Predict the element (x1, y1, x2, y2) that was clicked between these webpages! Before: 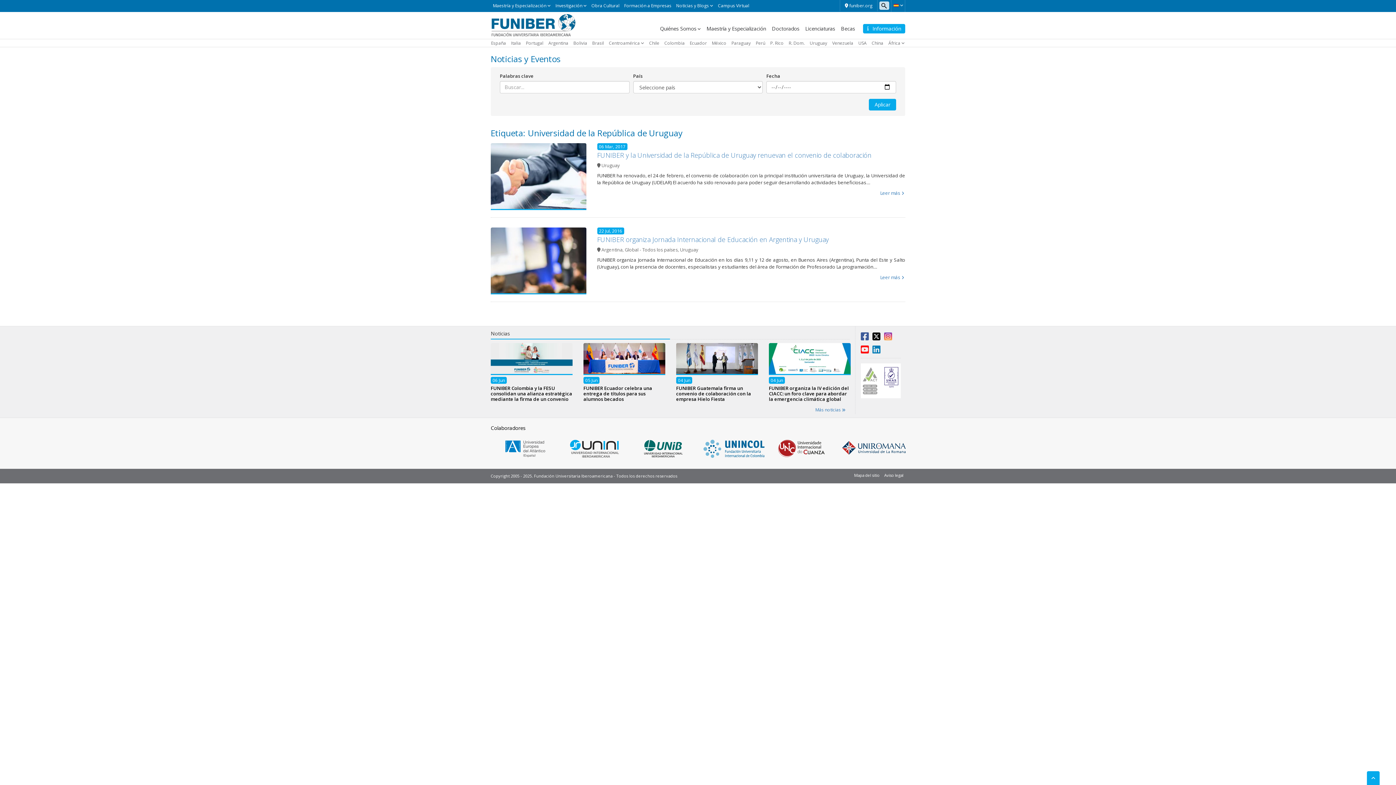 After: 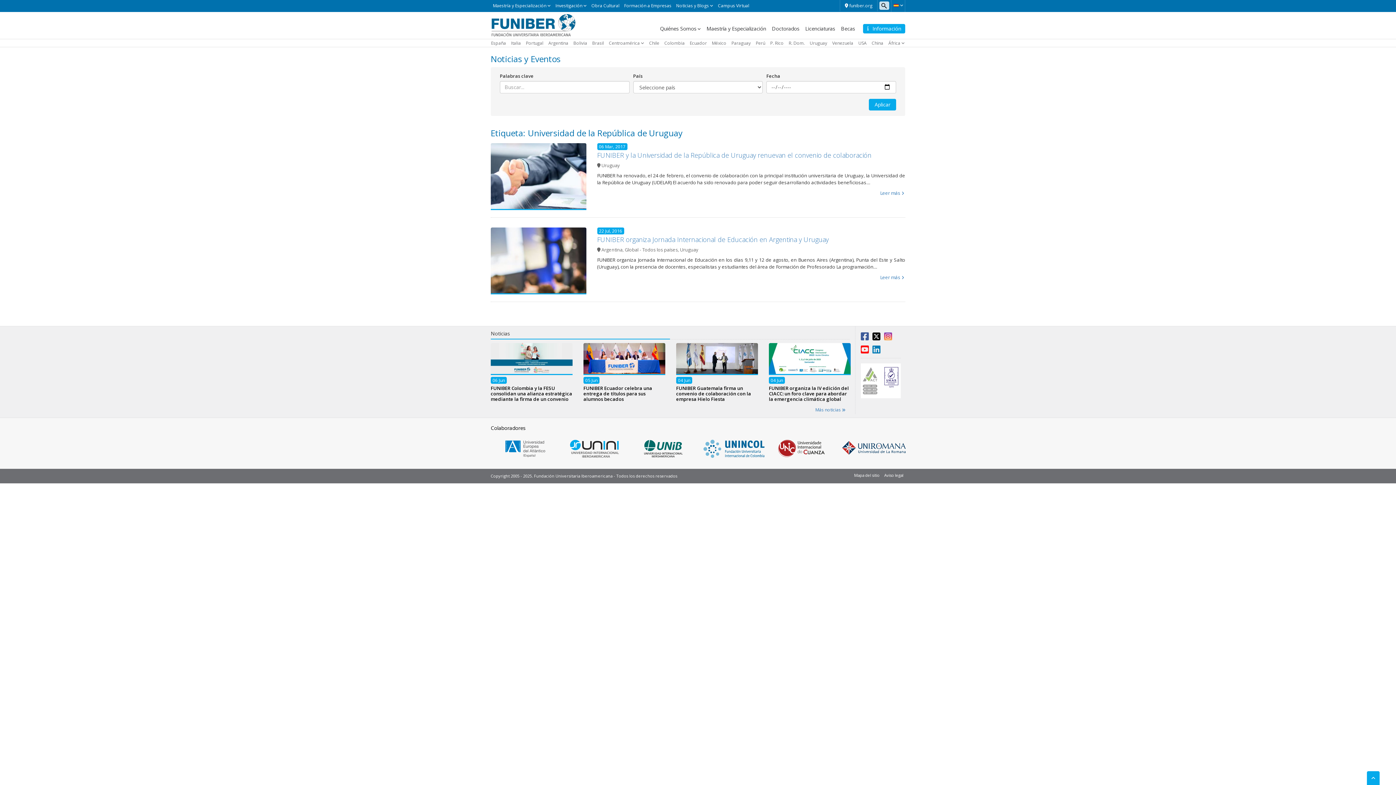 Action: bbox: (840, 0, 877, 11) label:  funiber.org